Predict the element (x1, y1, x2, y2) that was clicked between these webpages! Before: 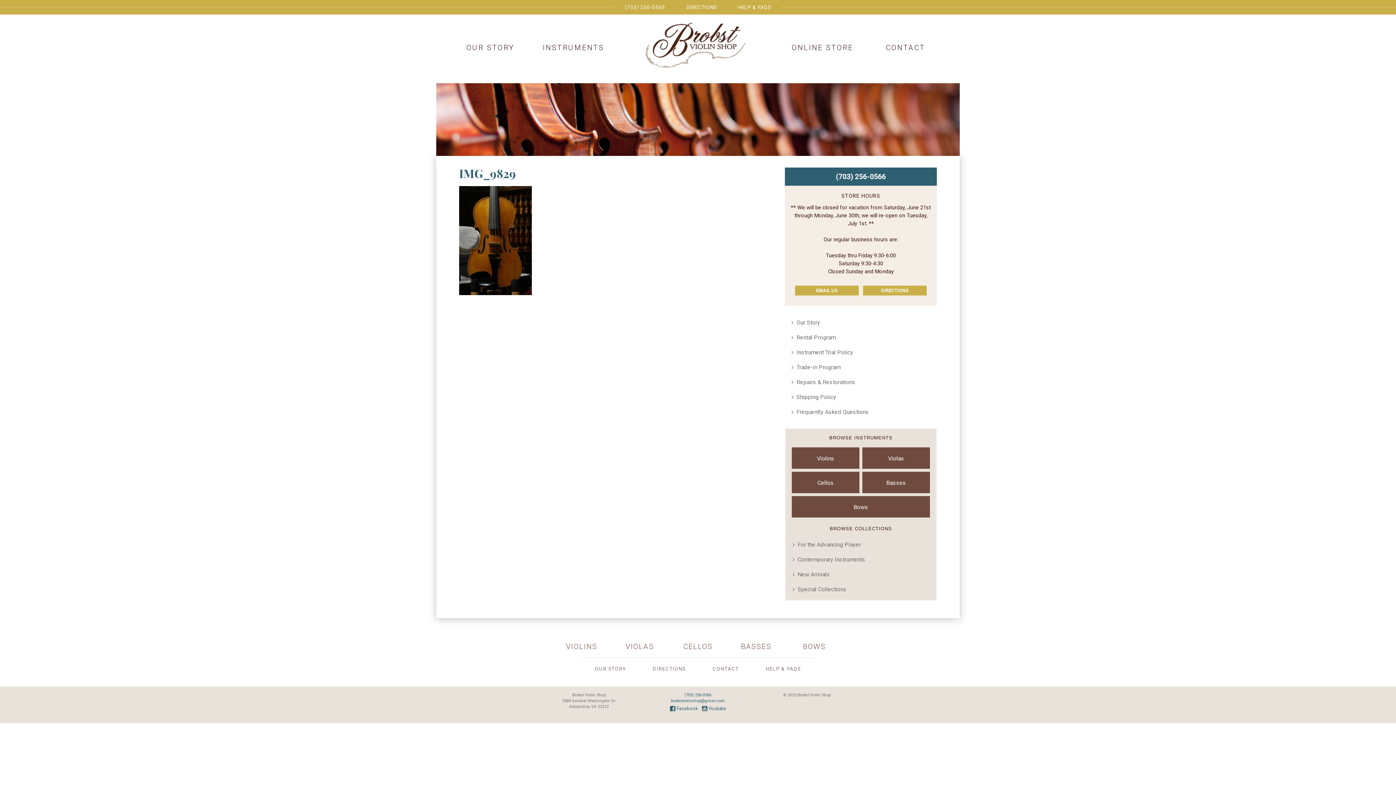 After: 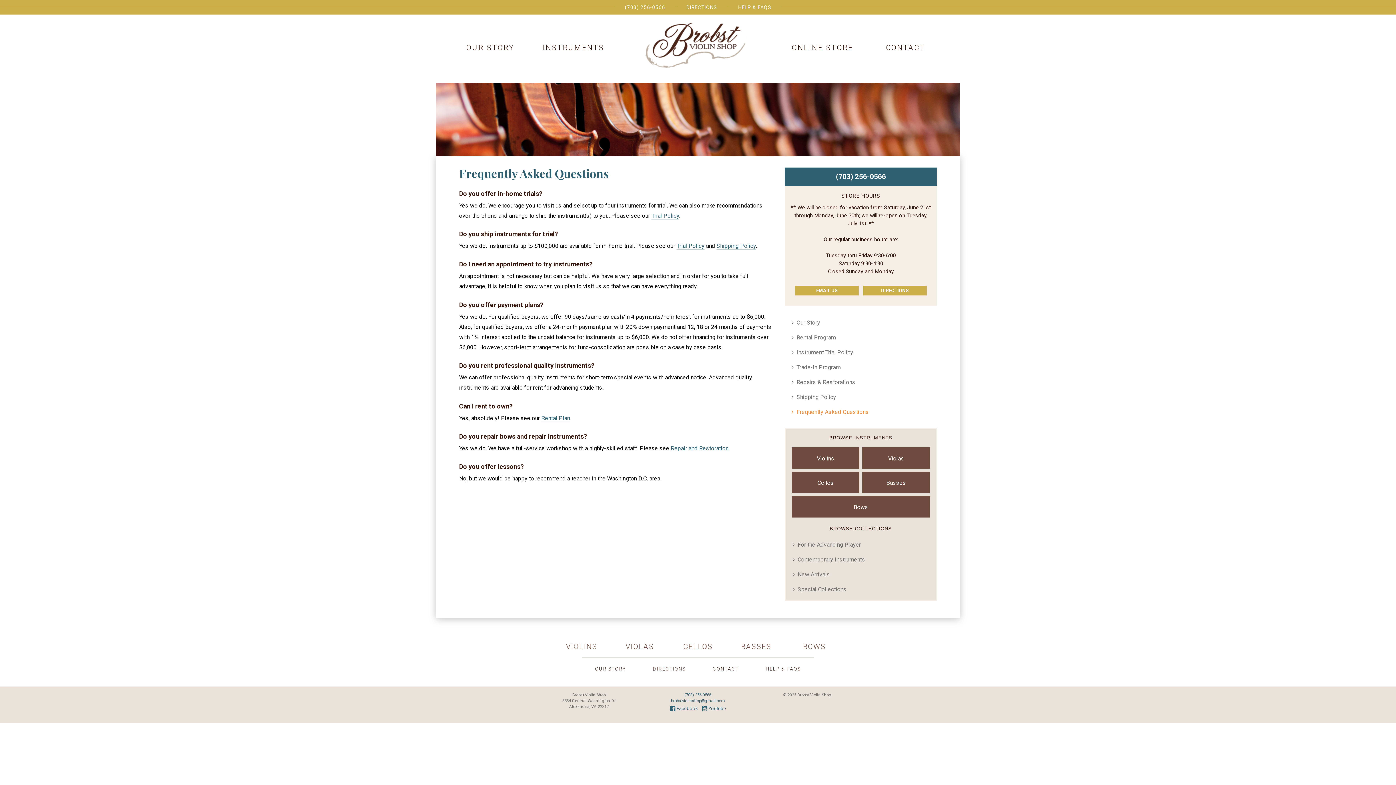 Action: bbox: (762, 663, 804, 675) label: HELP & FAQS